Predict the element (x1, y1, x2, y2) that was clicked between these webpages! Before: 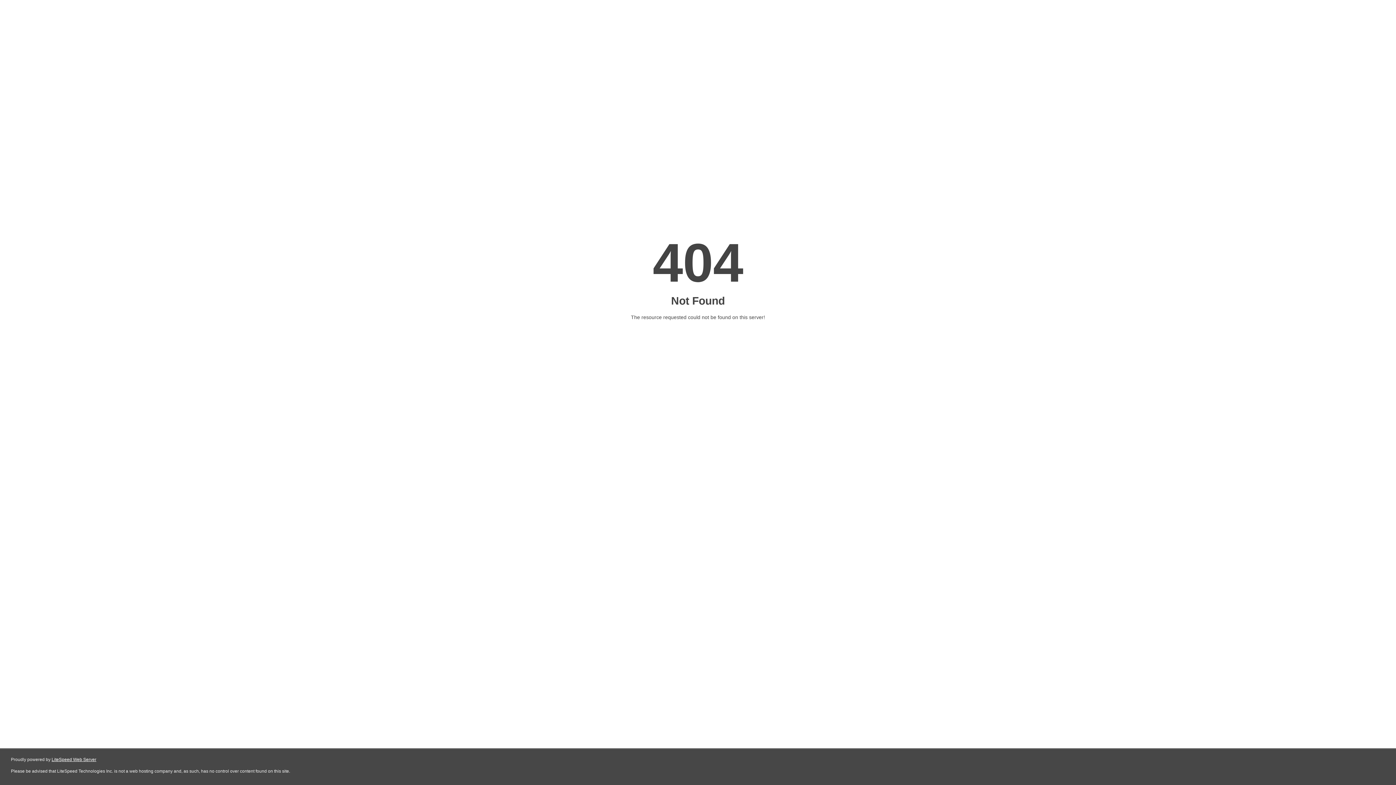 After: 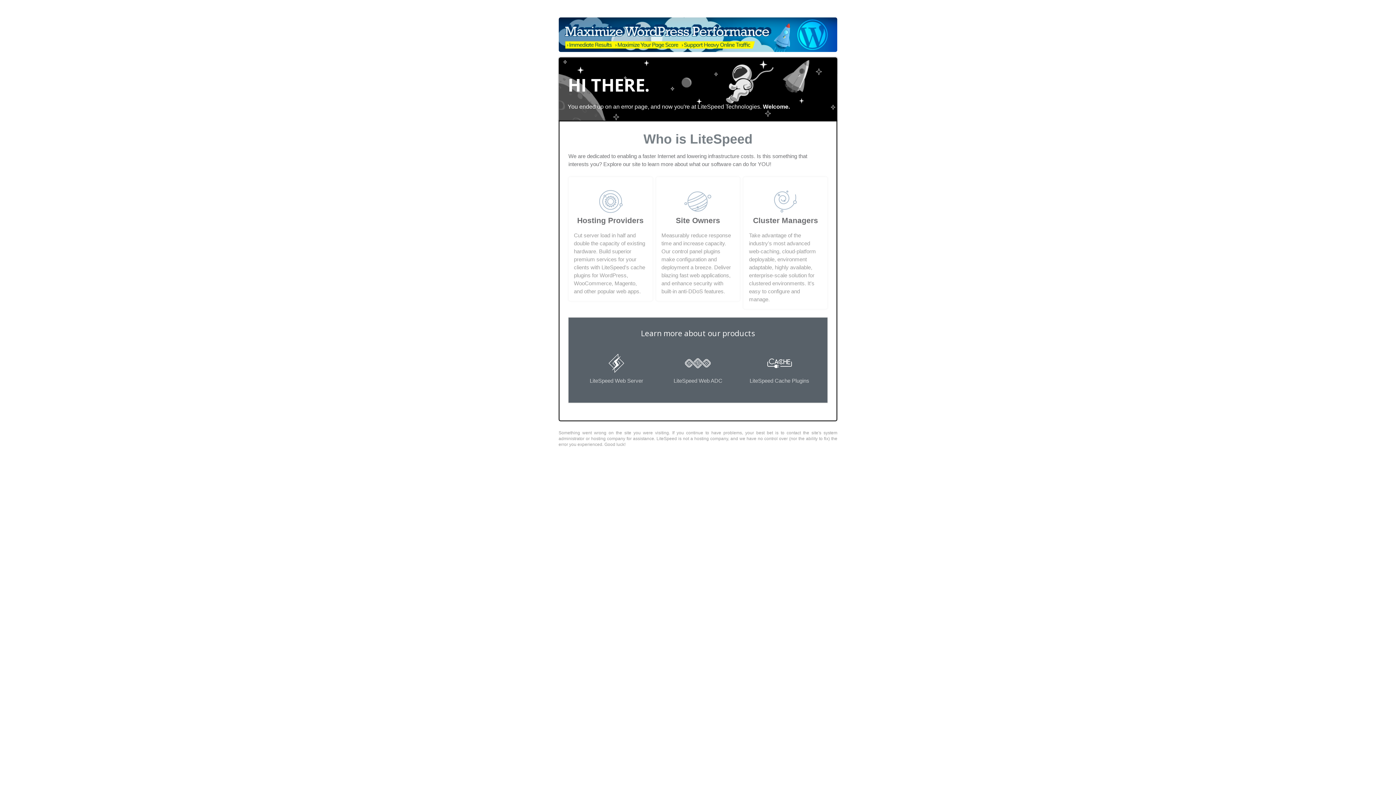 Action: bbox: (51, 757, 96, 762) label: LiteSpeed Web Server